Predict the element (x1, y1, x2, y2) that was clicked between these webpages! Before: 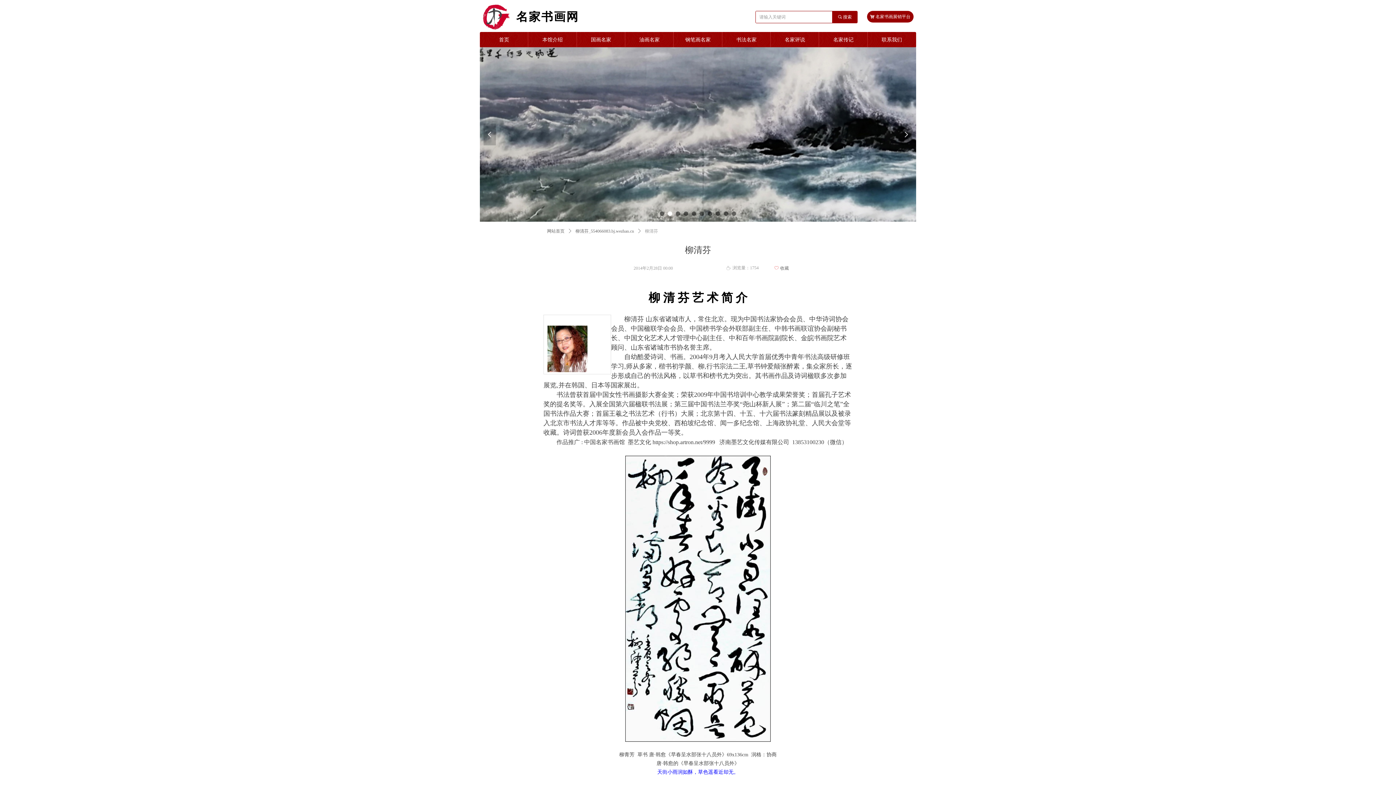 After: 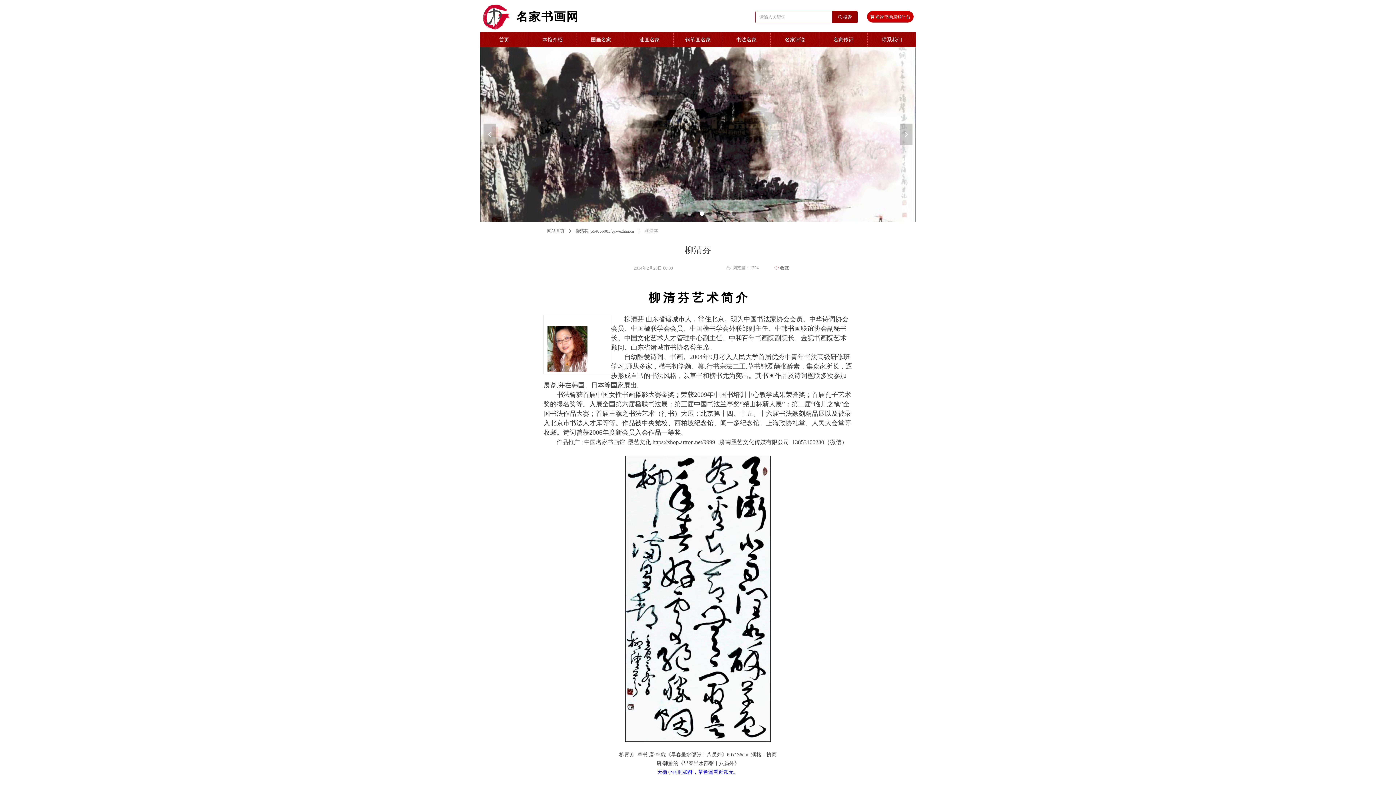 Action: bbox: (867, 10, 913, 22) label: 낙名家书画展销平台